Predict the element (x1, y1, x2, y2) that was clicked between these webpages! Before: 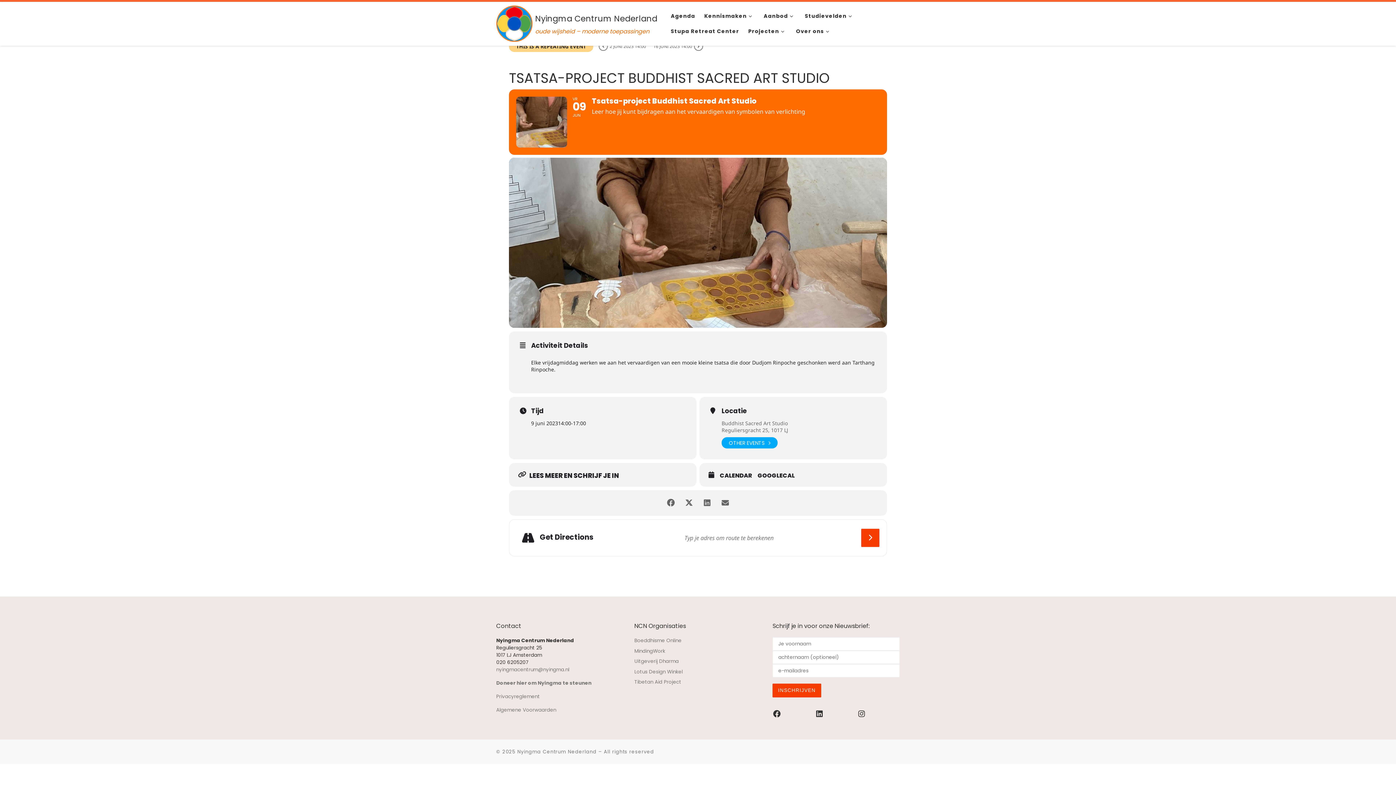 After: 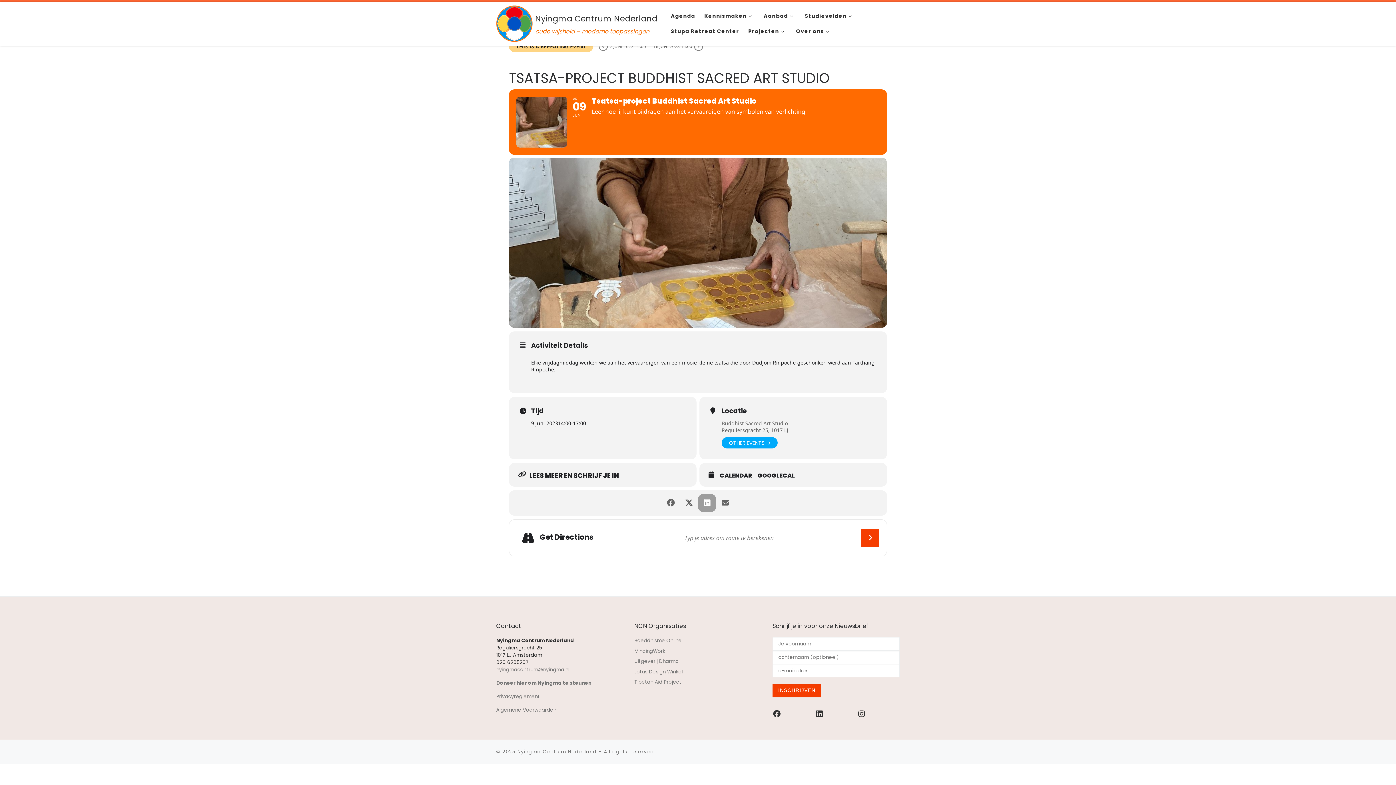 Action: bbox: (698, 494, 716, 512)